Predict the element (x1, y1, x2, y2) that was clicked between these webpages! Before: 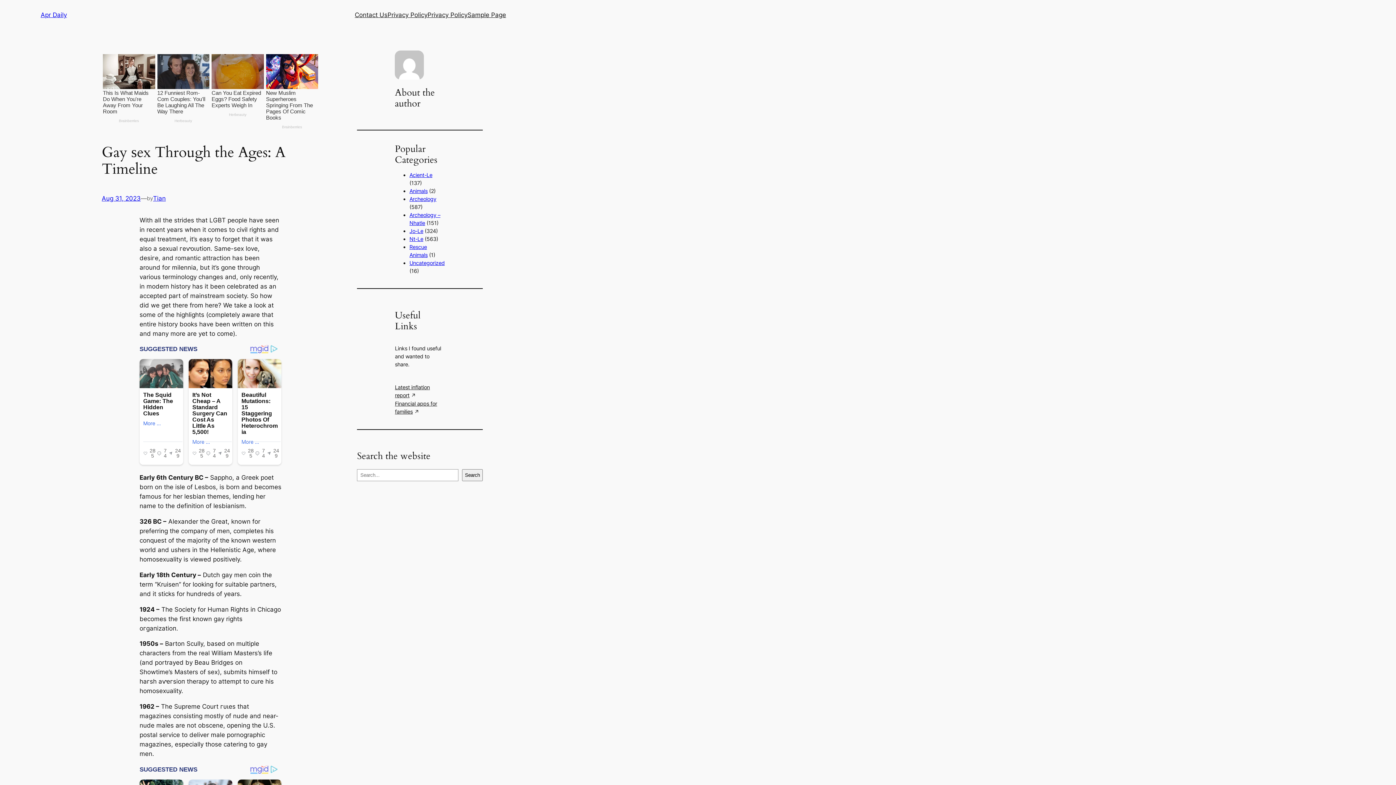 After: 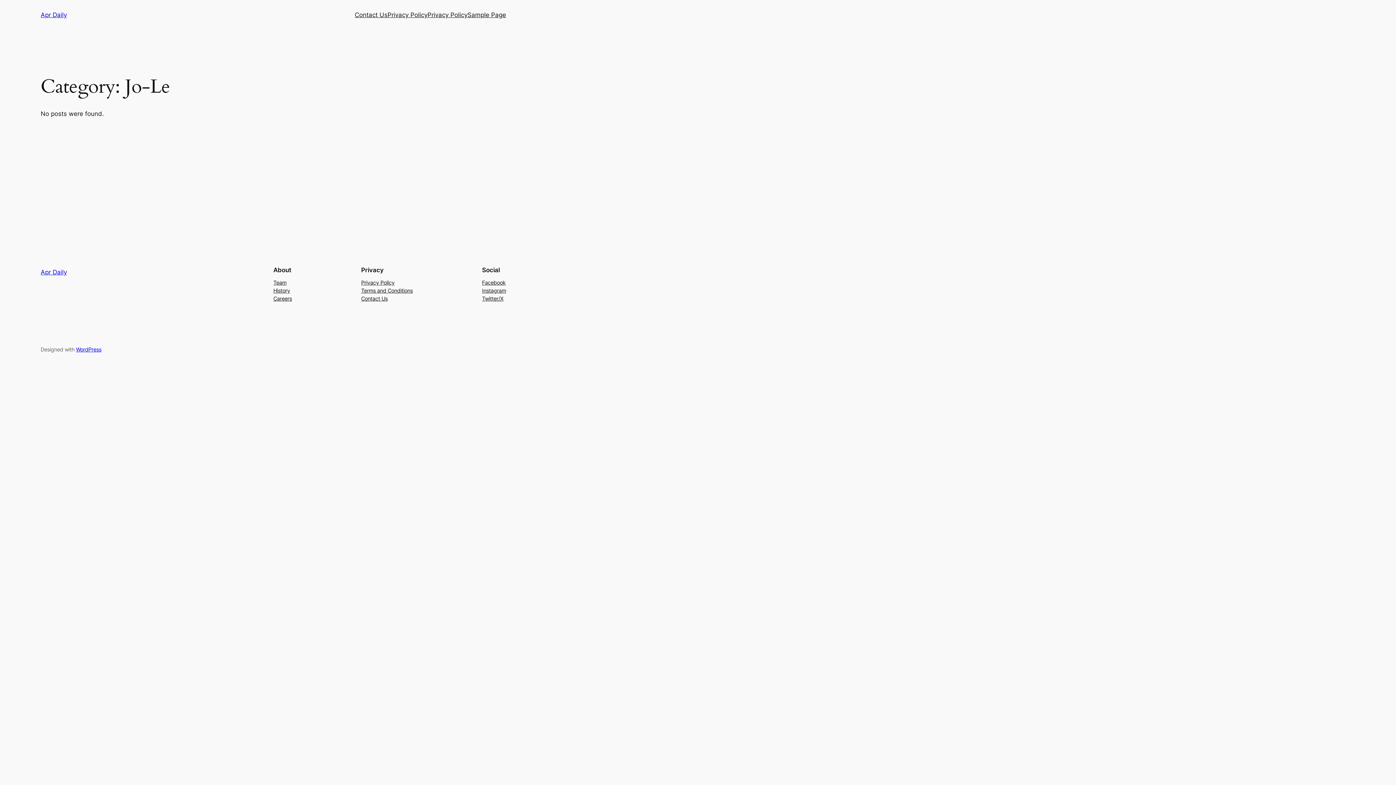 Action: bbox: (409, 228, 423, 234) label: Jo-Le